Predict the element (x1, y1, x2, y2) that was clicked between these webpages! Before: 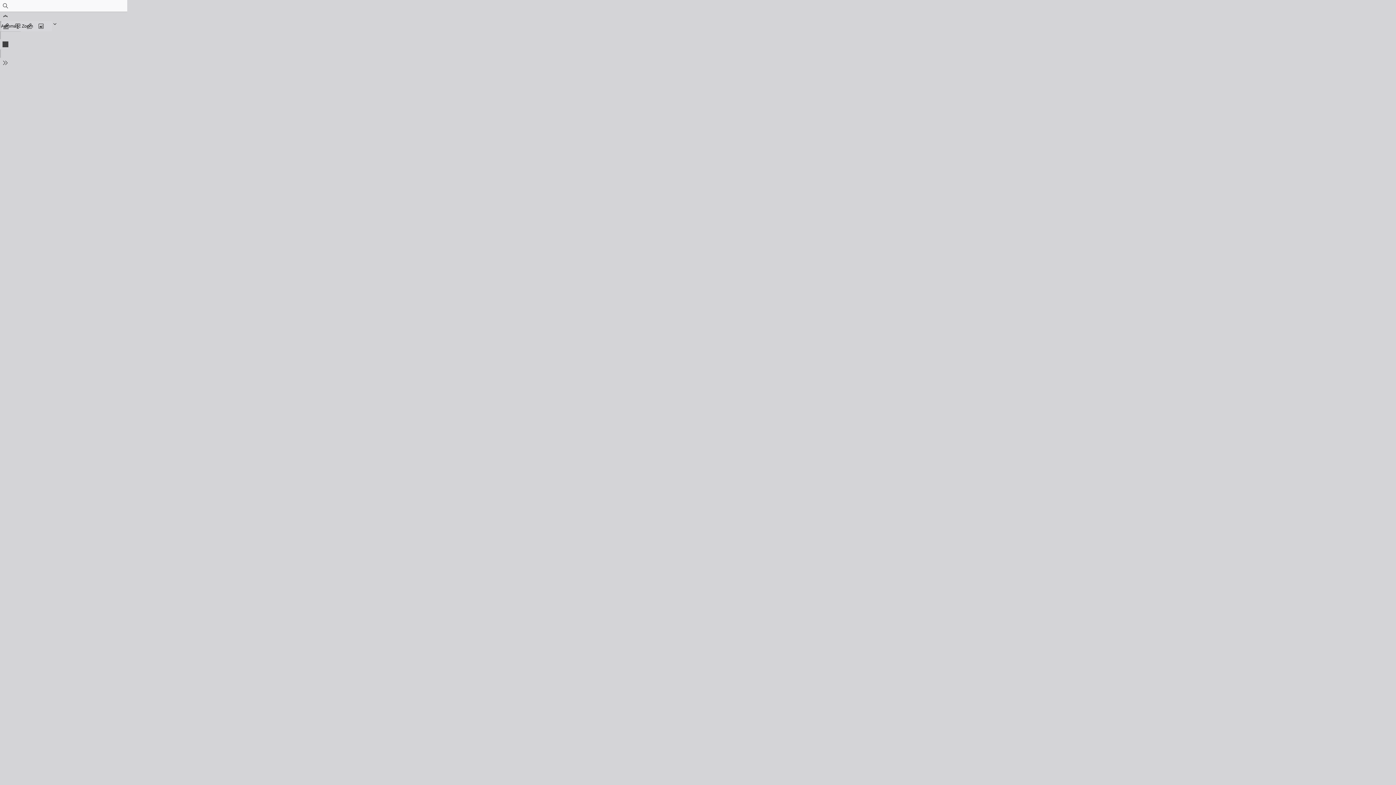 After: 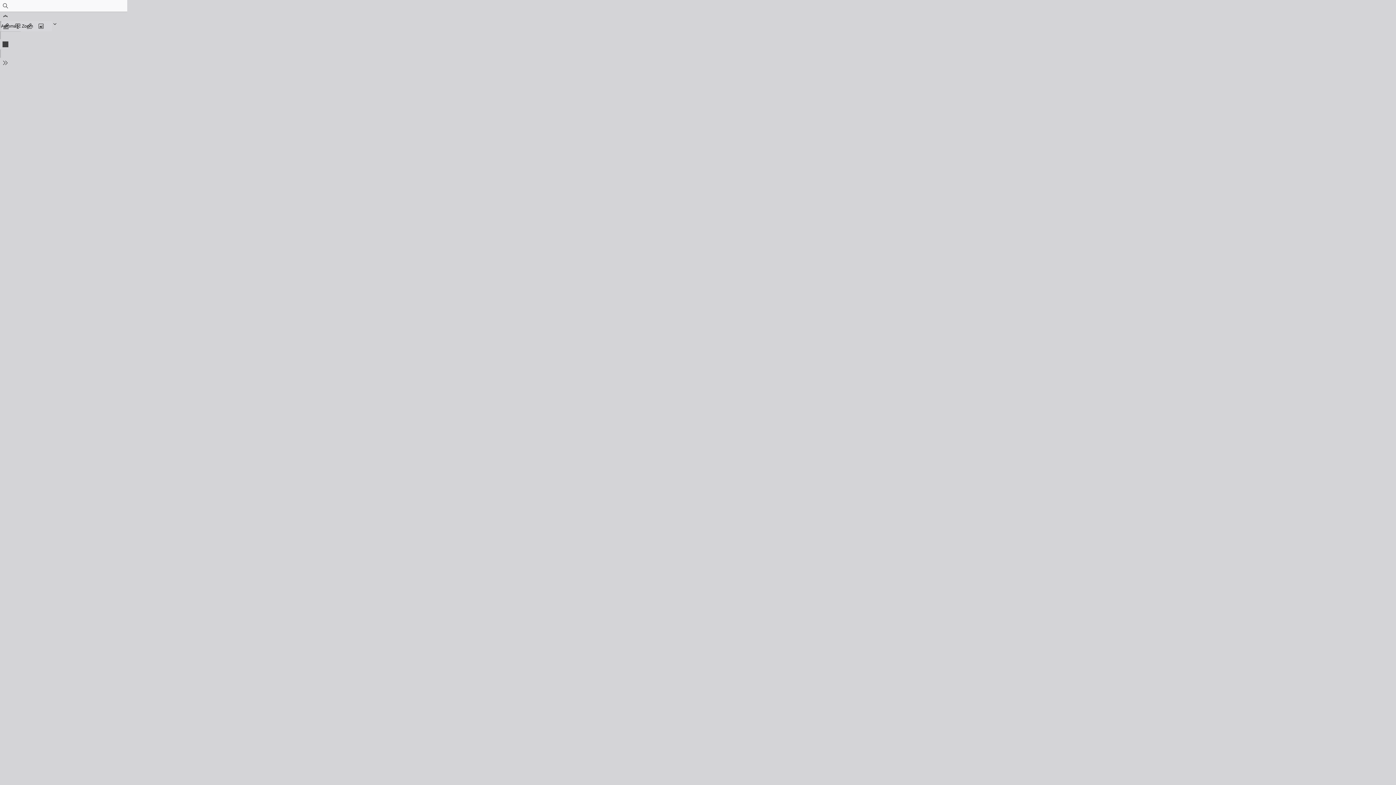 Action: bbox: (0, 0, 10, 10) label: Find